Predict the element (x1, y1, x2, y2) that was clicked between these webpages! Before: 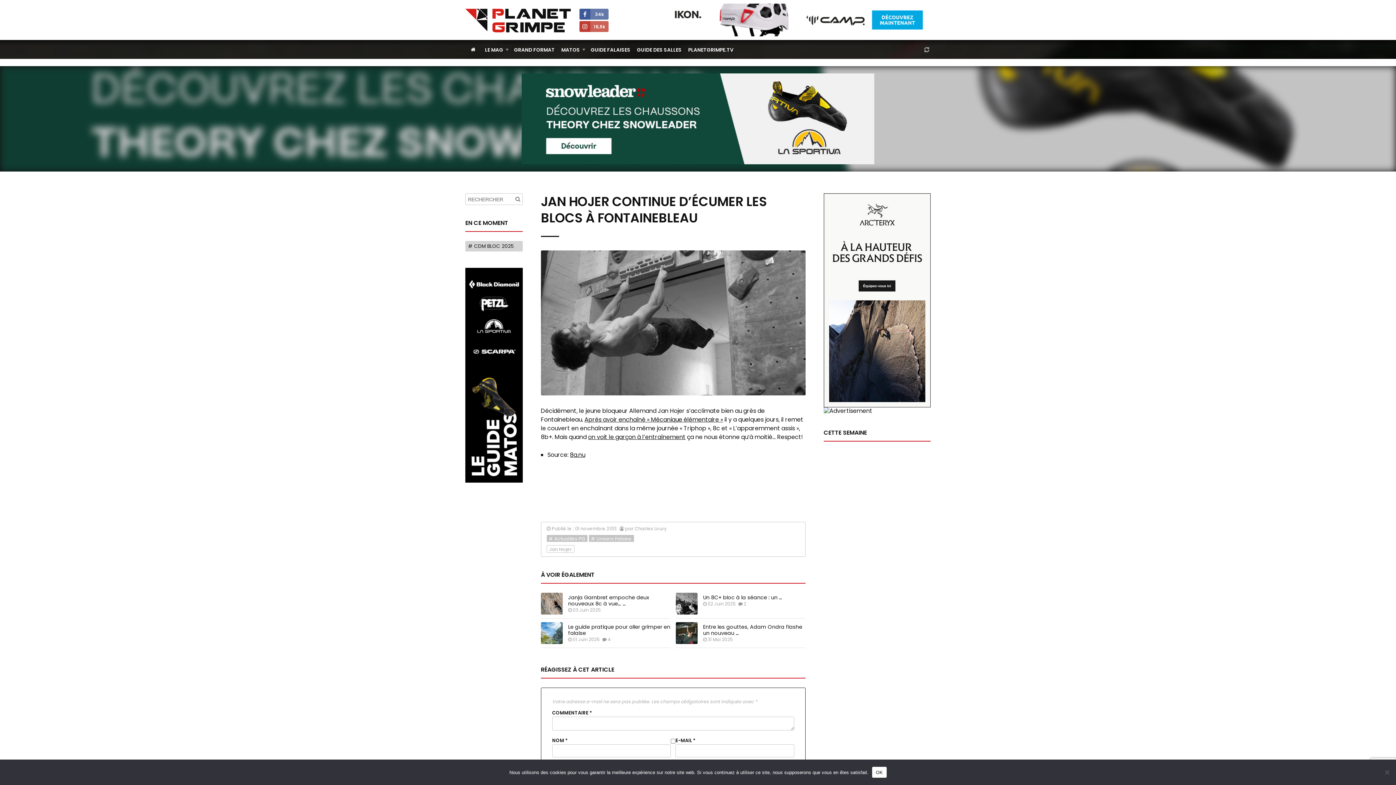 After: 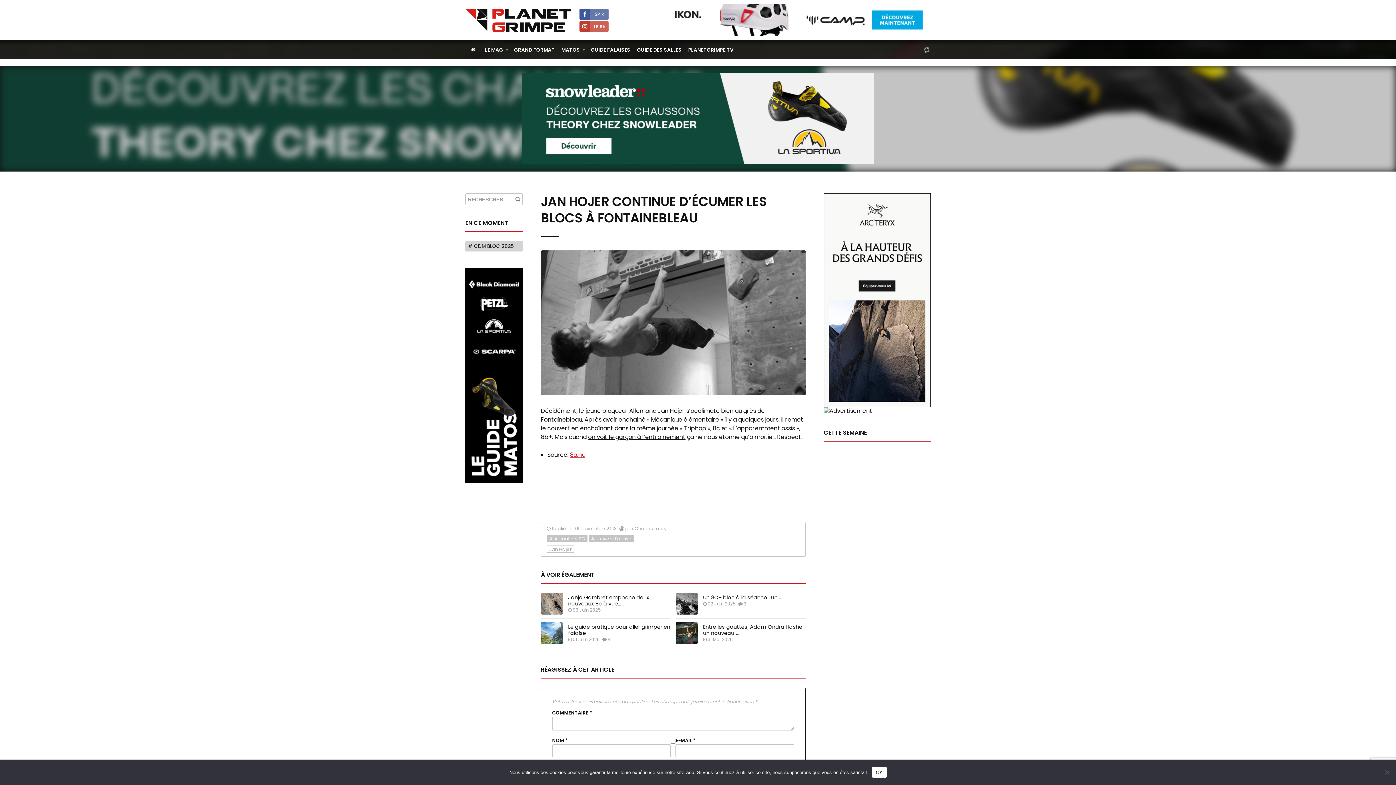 Action: bbox: (570, 450, 585, 459) label: 8a.nu